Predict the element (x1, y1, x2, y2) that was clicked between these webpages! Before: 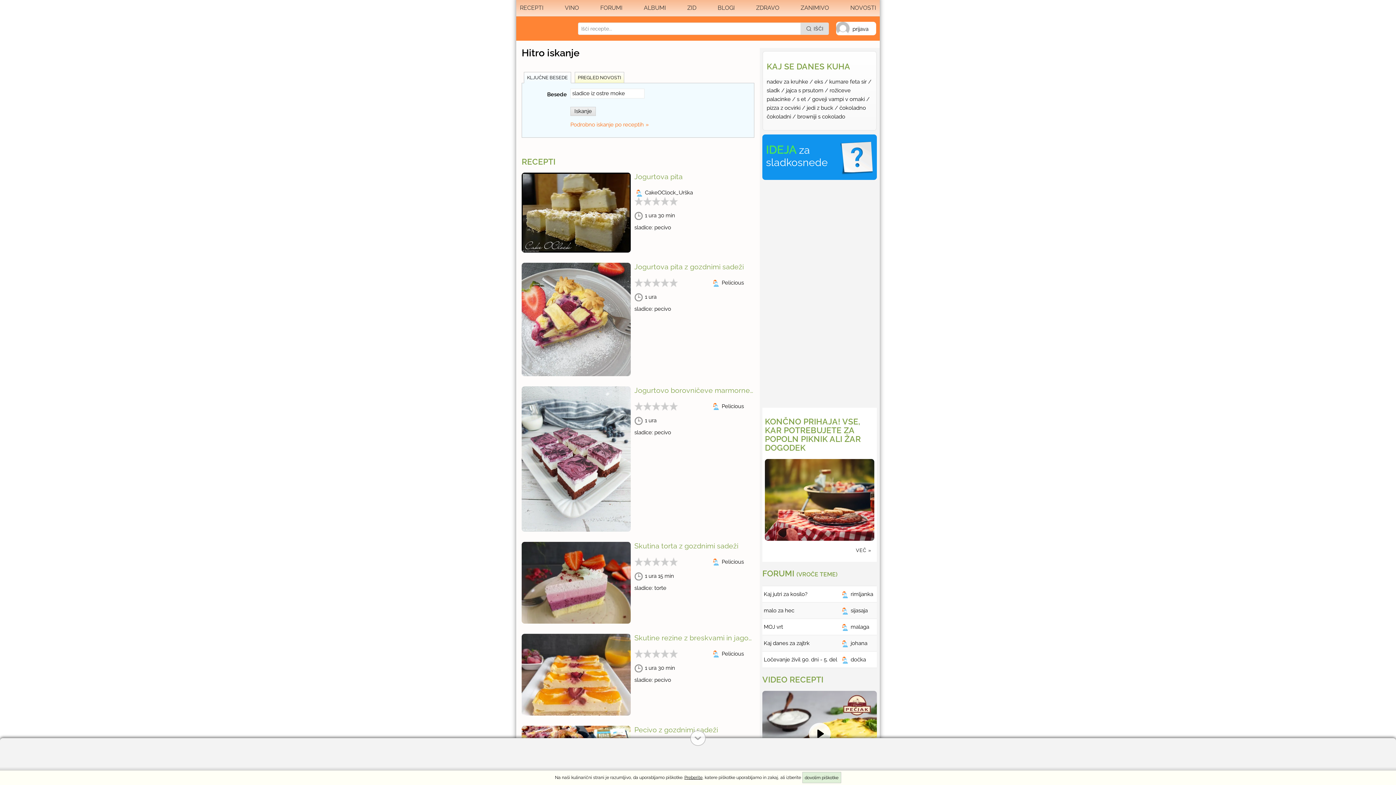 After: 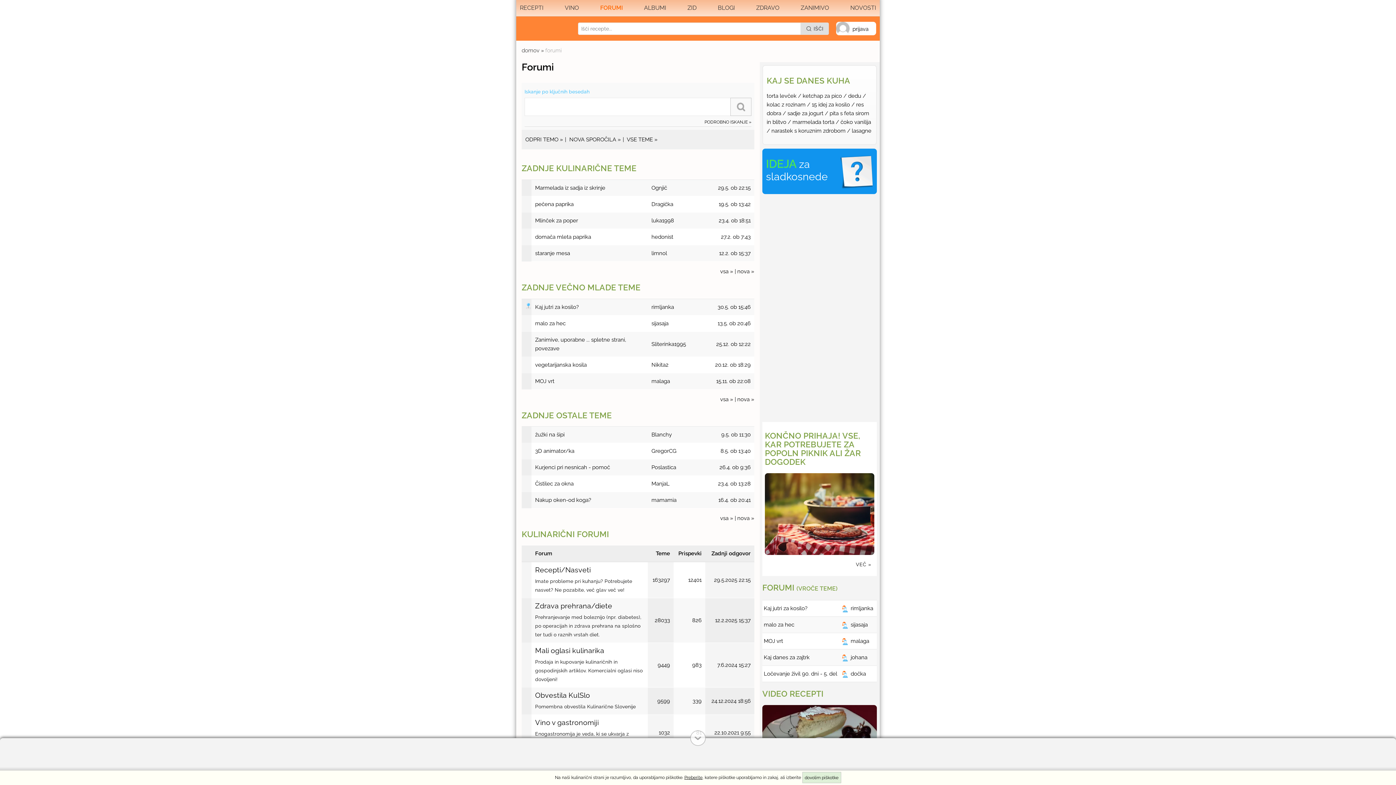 Action: bbox: (600, 3, 622, 12) label: FORUMI